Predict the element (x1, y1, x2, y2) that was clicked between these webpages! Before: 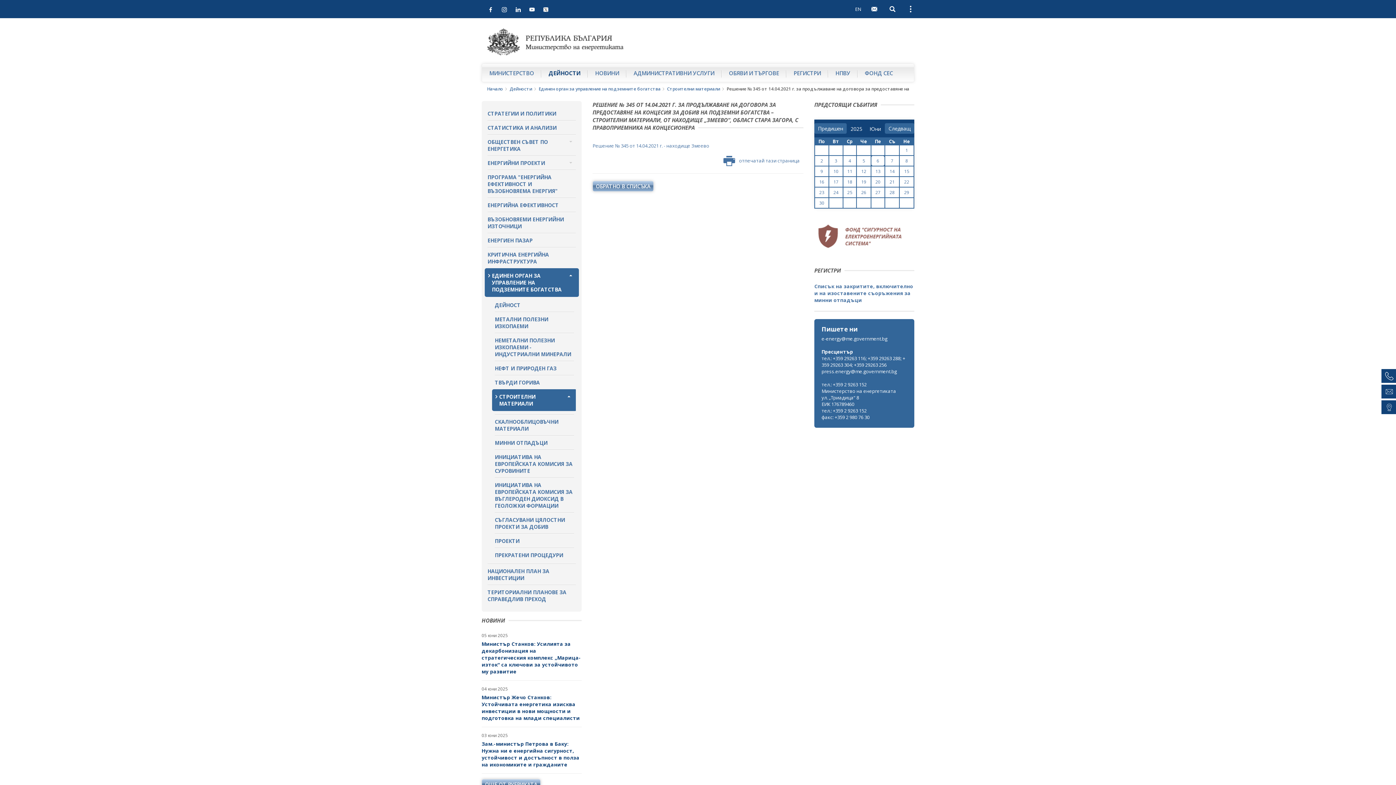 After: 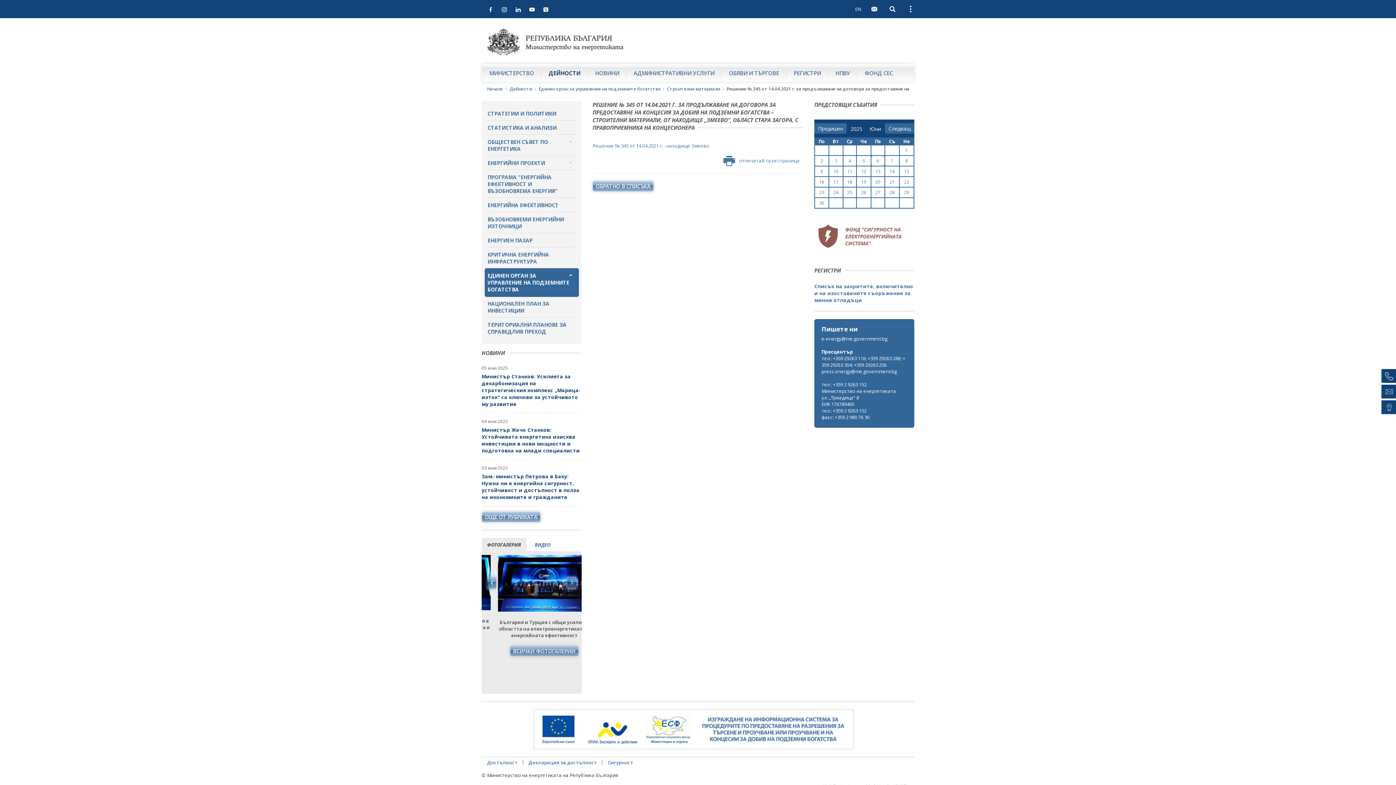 Action: bbox: (487, 269, 576, 296) label: ЕДИНЕН ОРГАН ЗА УПРАВЛЕНИЕ НА ПОДЗЕМНИТЕ БОГАТСТВА